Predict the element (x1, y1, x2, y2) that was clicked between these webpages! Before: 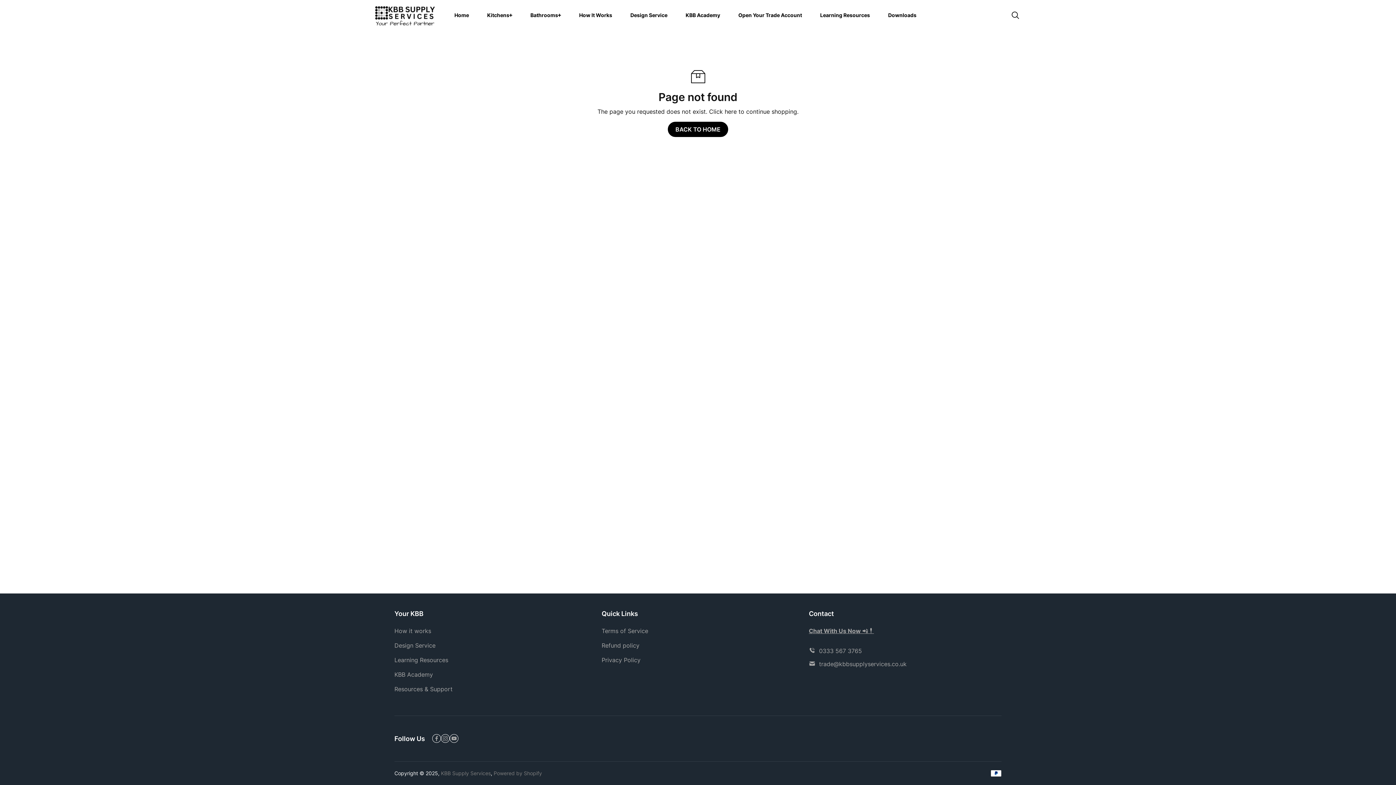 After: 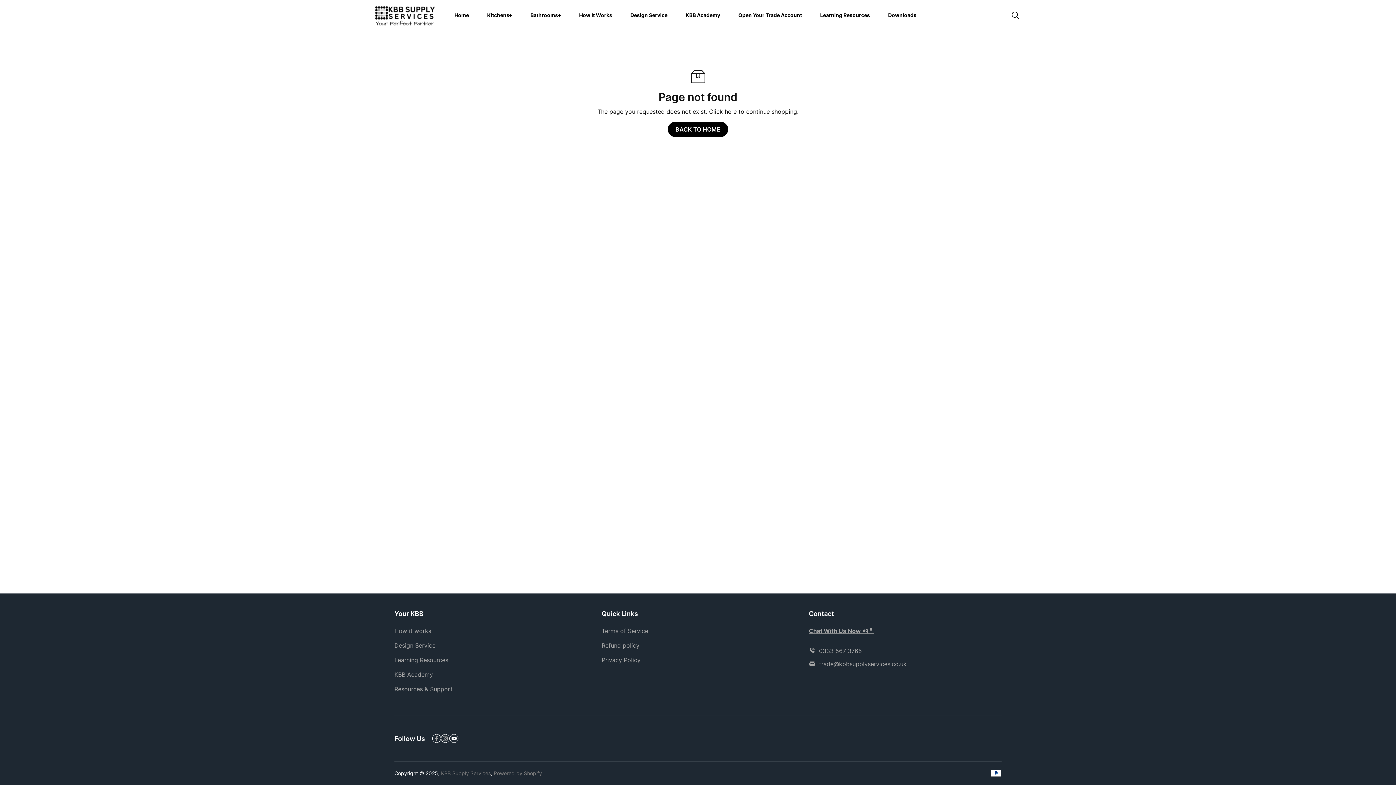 Action: label: You tube bbox: (449, 734, 458, 743)